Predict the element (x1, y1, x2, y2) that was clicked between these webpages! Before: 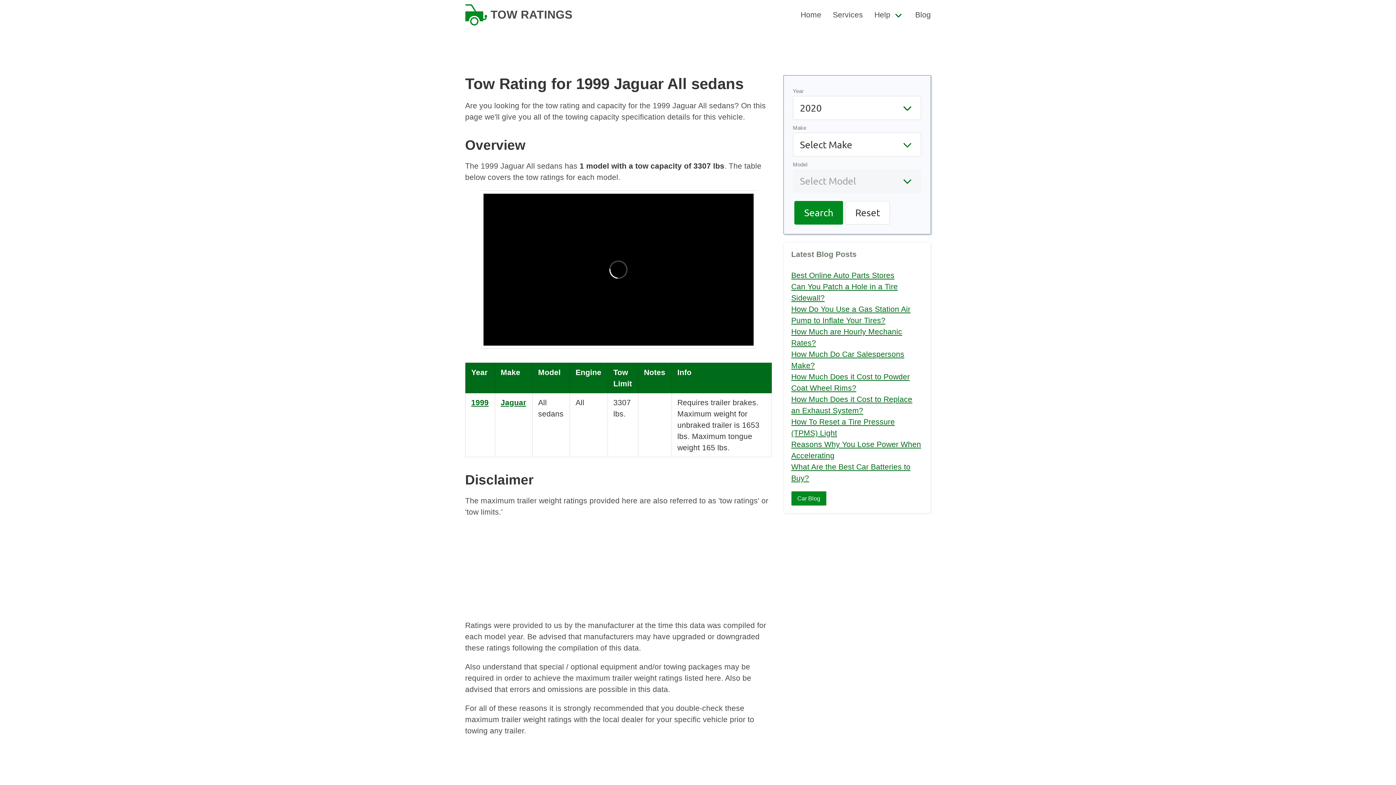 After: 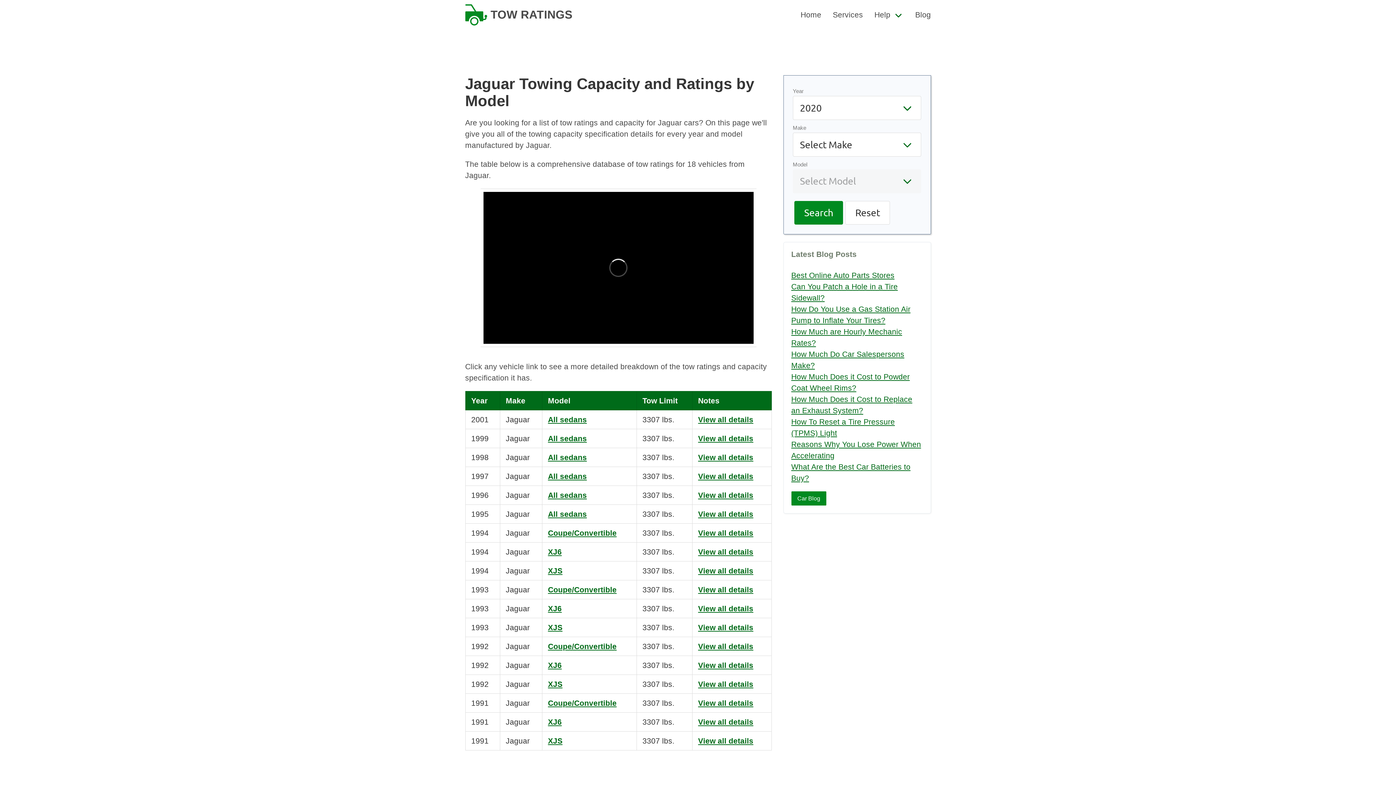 Action: bbox: (500, 398, 526, 407) label: Jaguar